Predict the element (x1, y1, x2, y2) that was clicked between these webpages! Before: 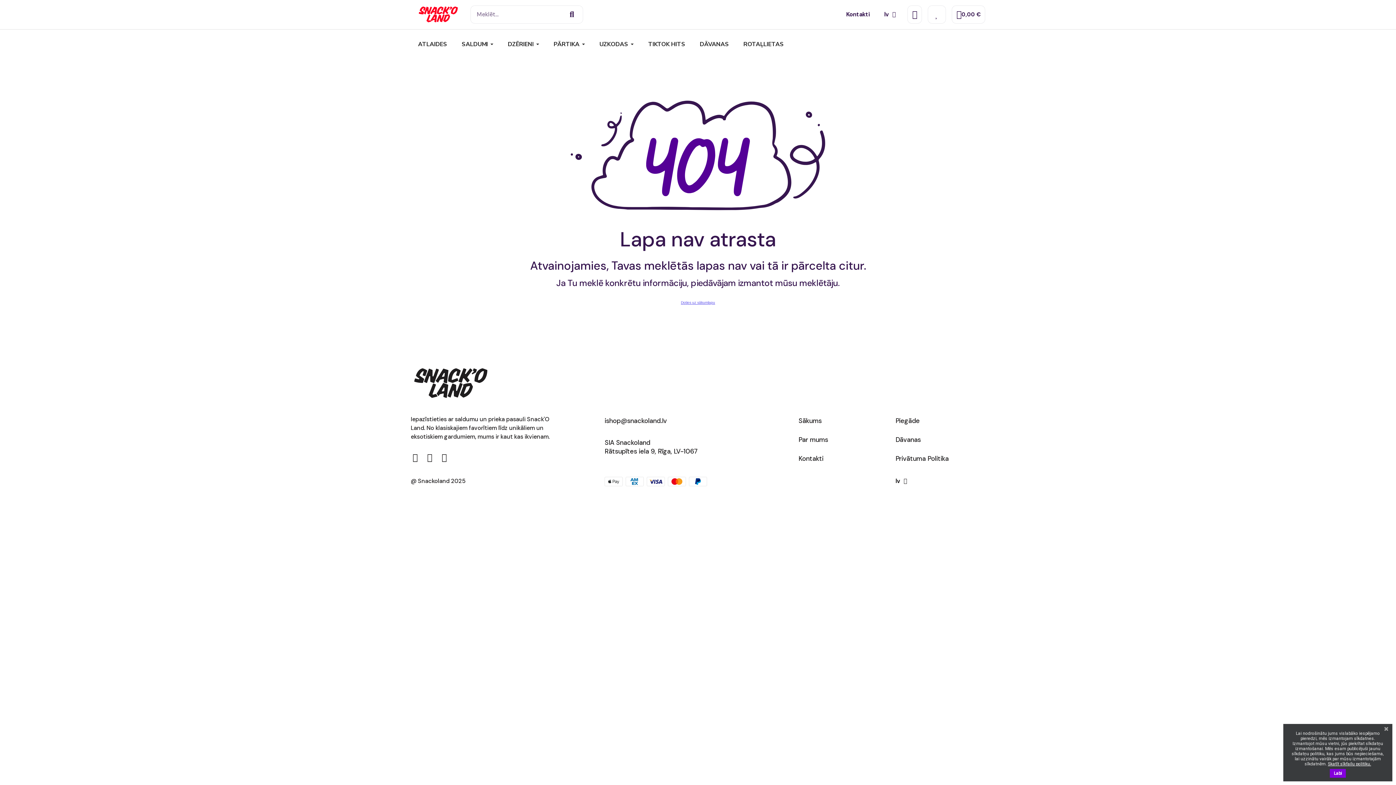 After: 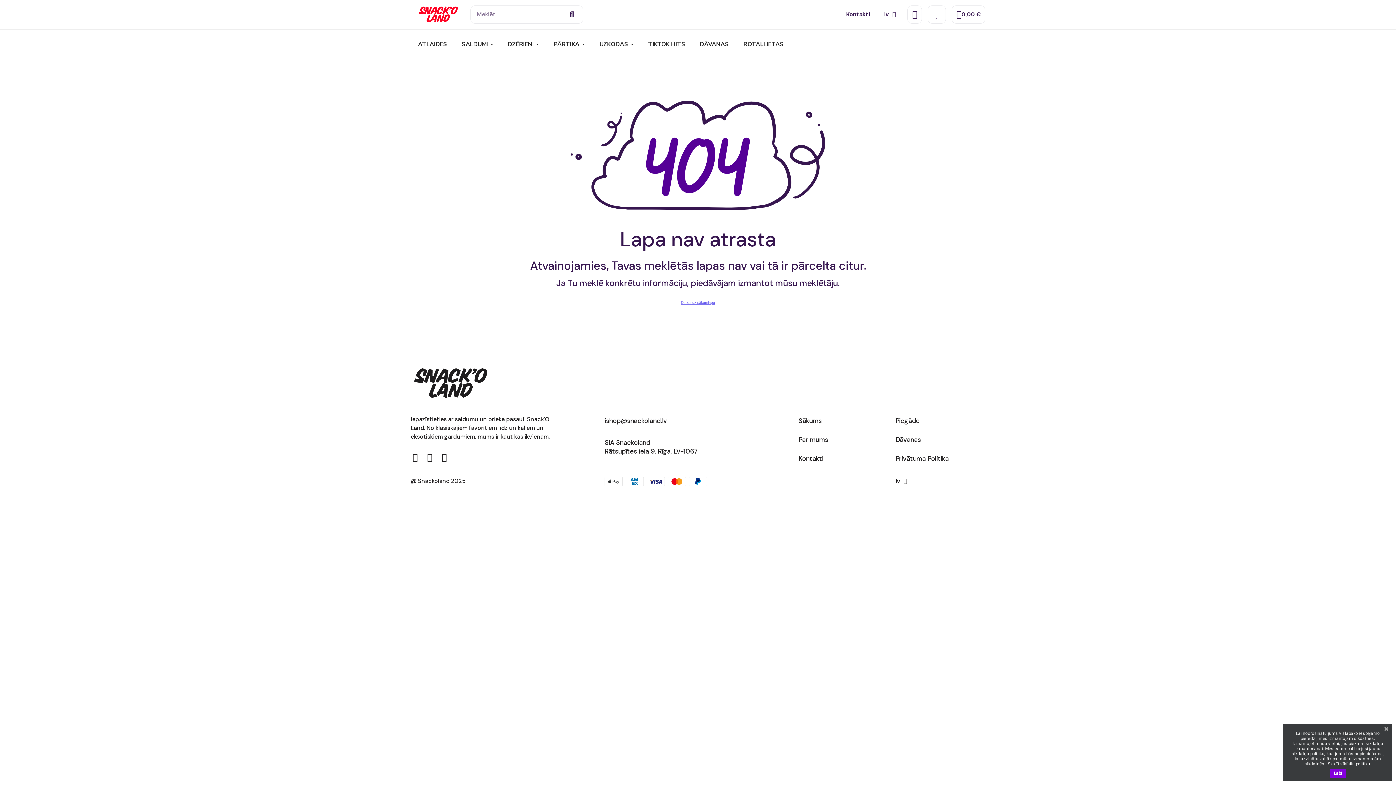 Action: bbox: (1328, 759, 1371, 768) label: Skatīt sīkfailu politiku.